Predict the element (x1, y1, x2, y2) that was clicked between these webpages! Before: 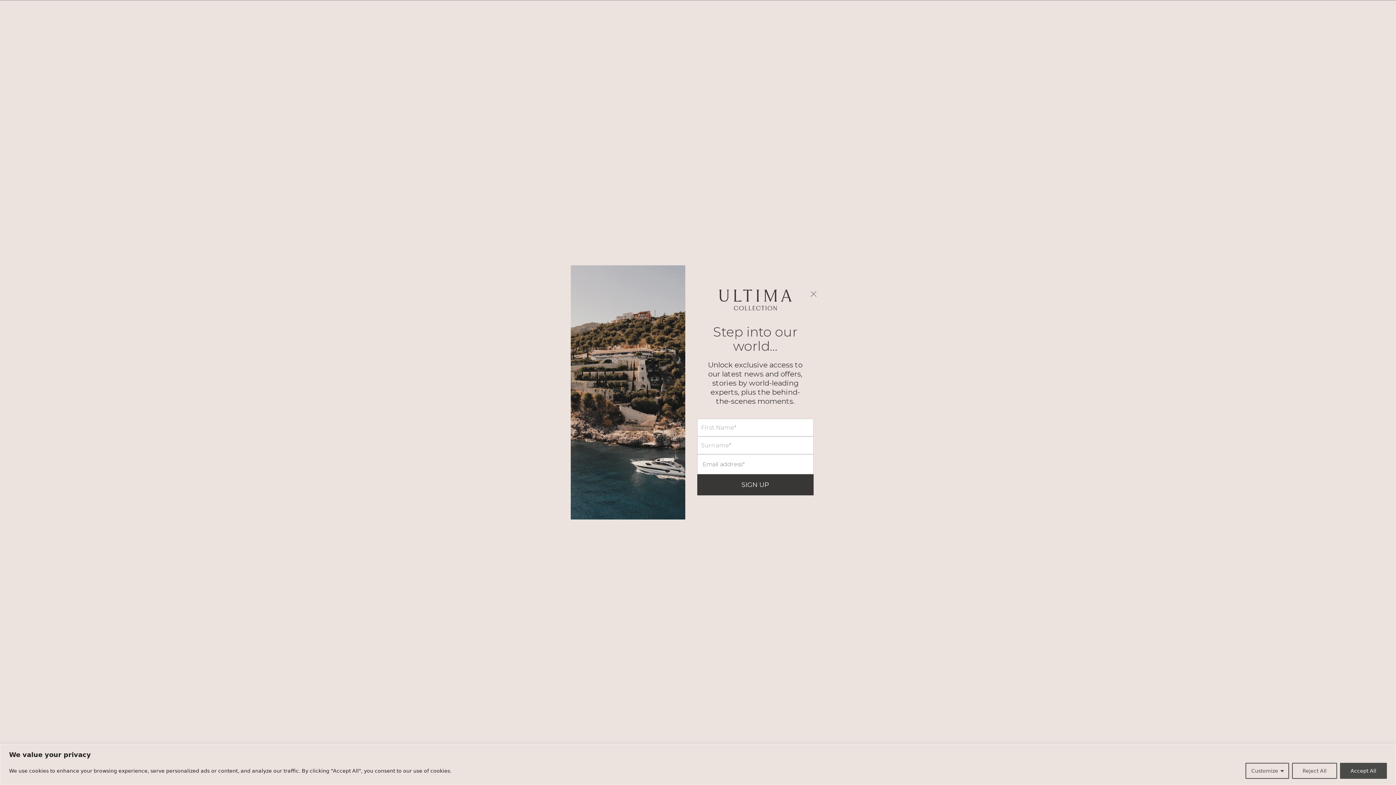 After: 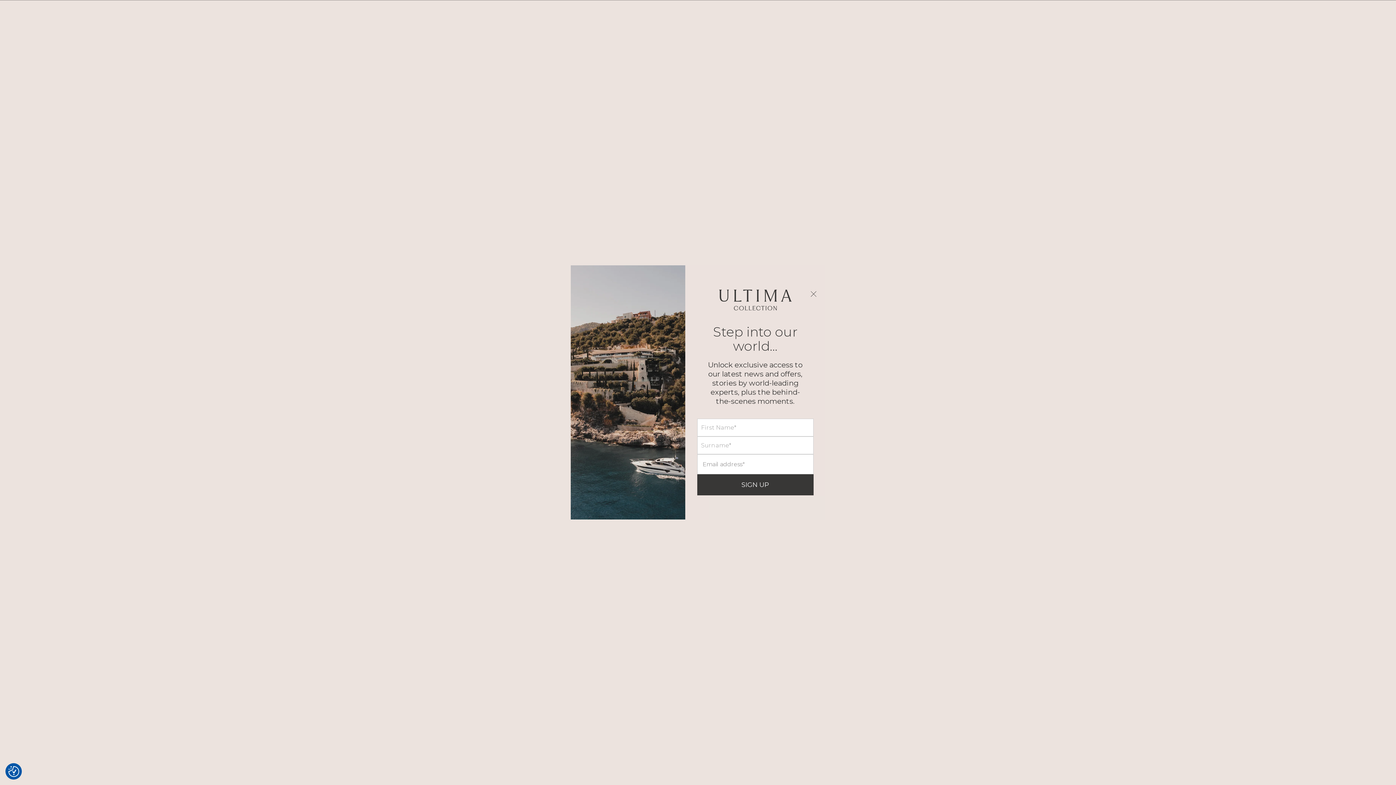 Action: bbox: (1292, 763, 1337, 779) label: Reject All